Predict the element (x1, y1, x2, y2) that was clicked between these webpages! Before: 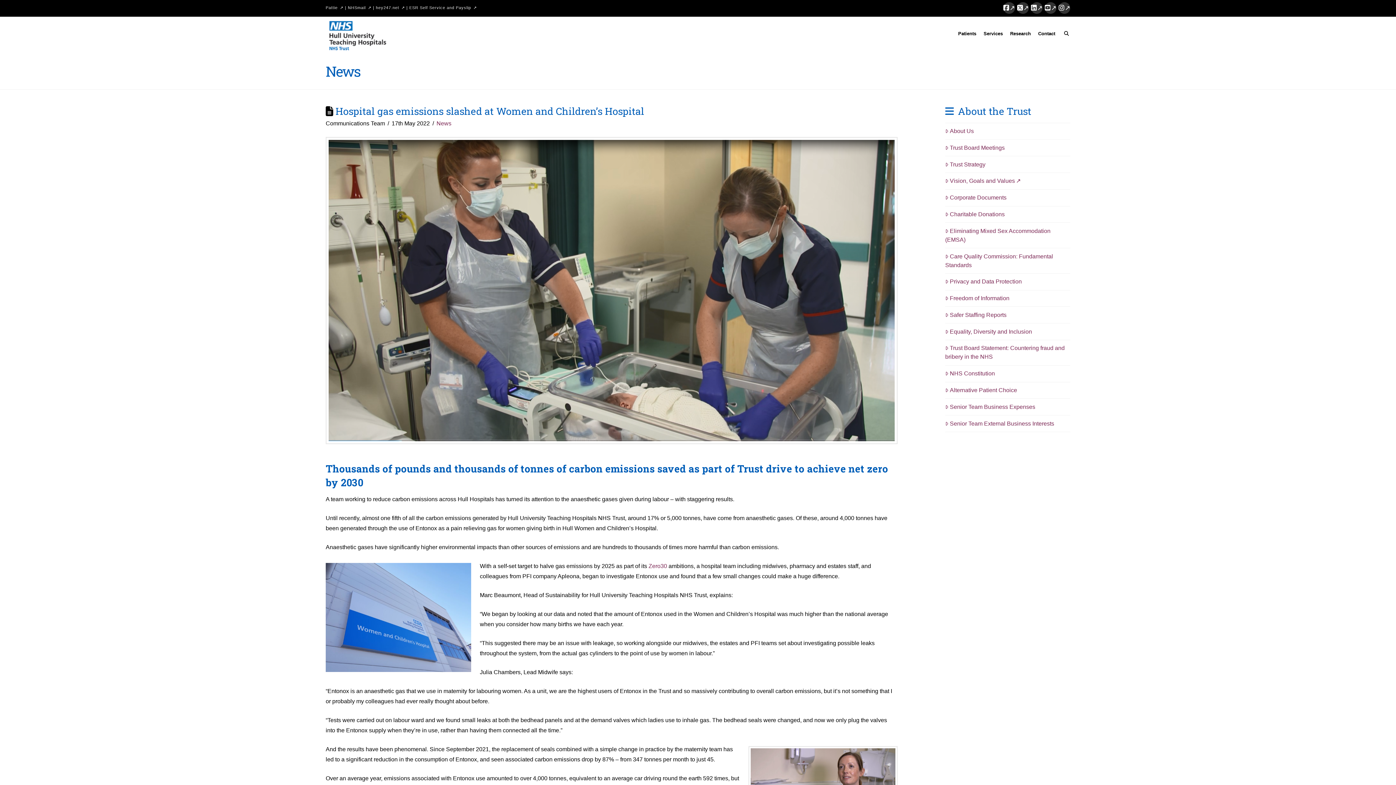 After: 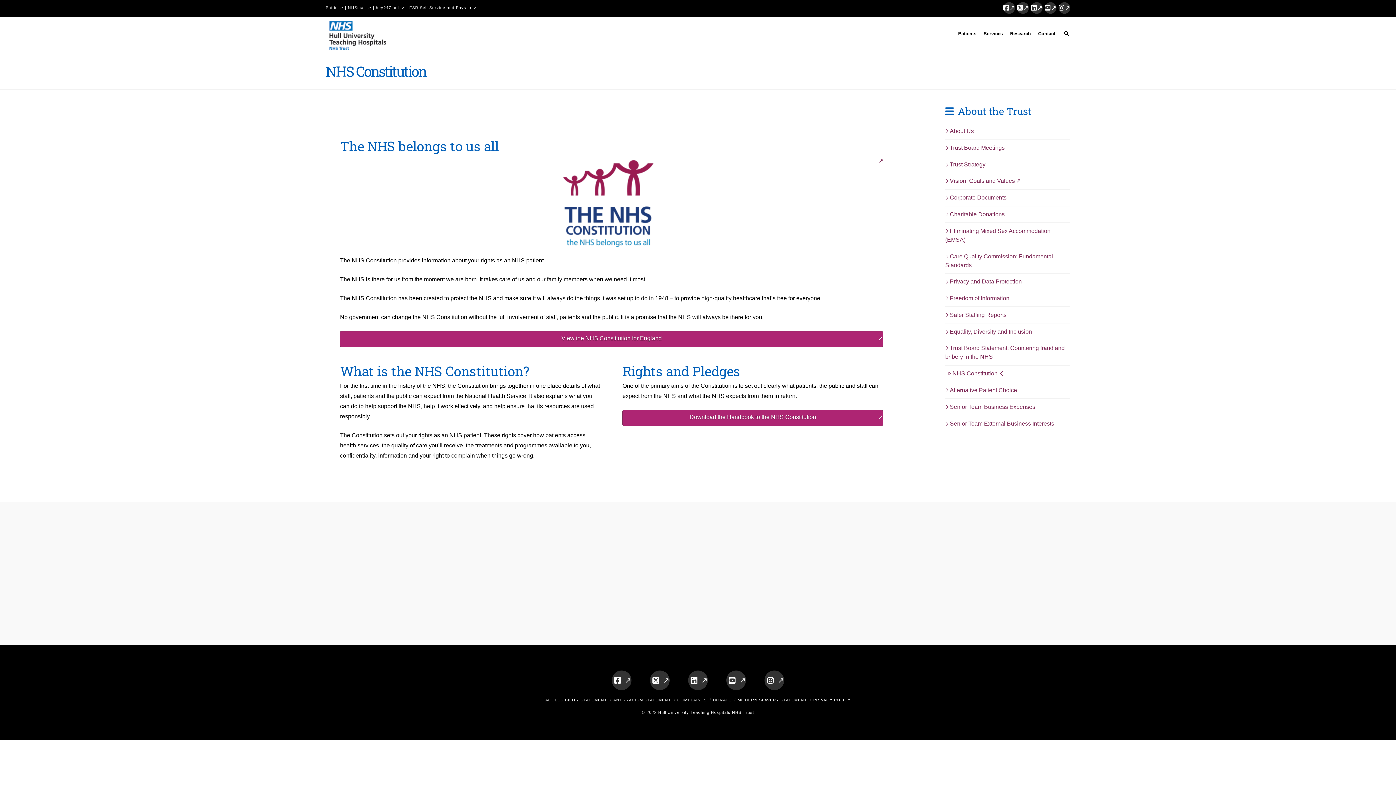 Action: label: NHS Constitution bbox: (945, 369, 995, 378)